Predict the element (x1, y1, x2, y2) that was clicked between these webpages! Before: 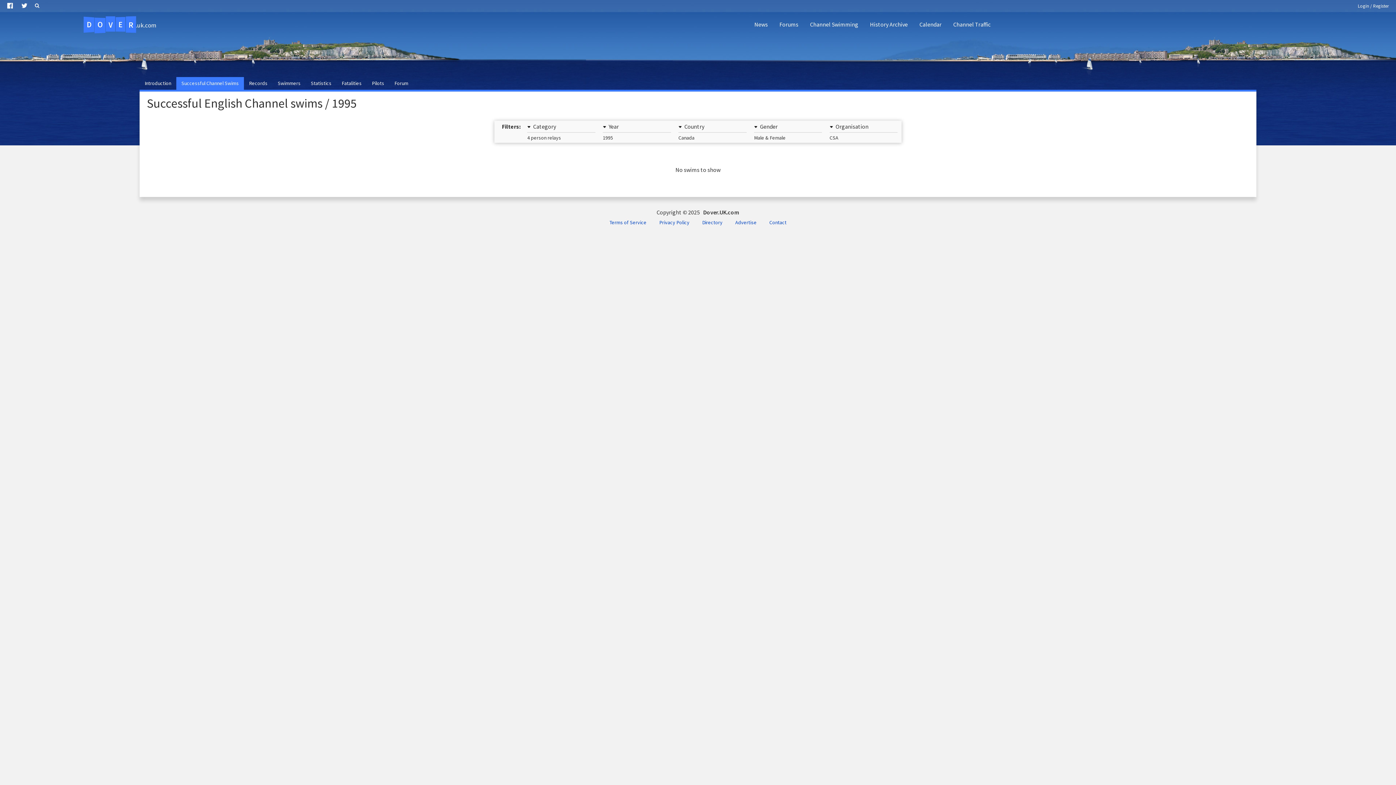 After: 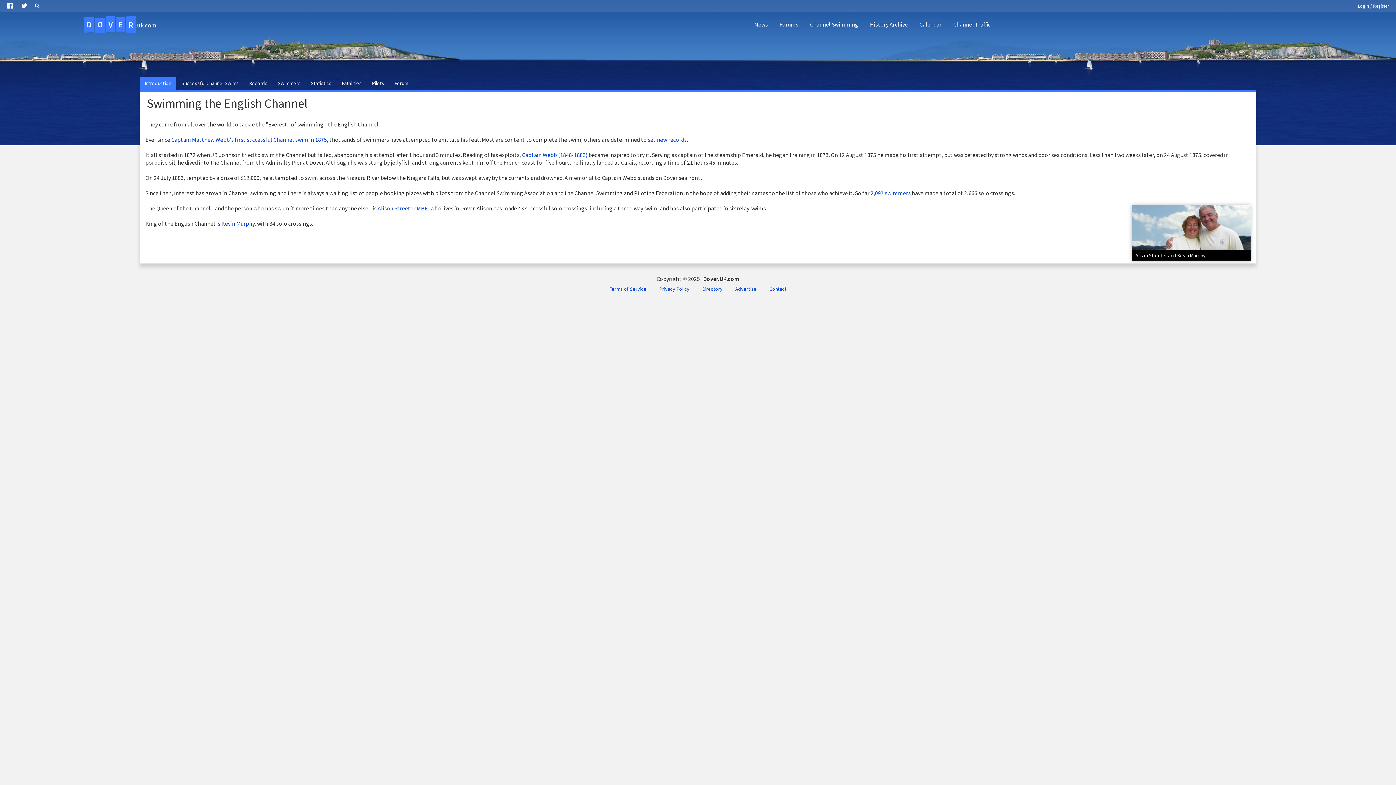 Action: bbox: (804, 14, 864, 34) label: Channel Swimming